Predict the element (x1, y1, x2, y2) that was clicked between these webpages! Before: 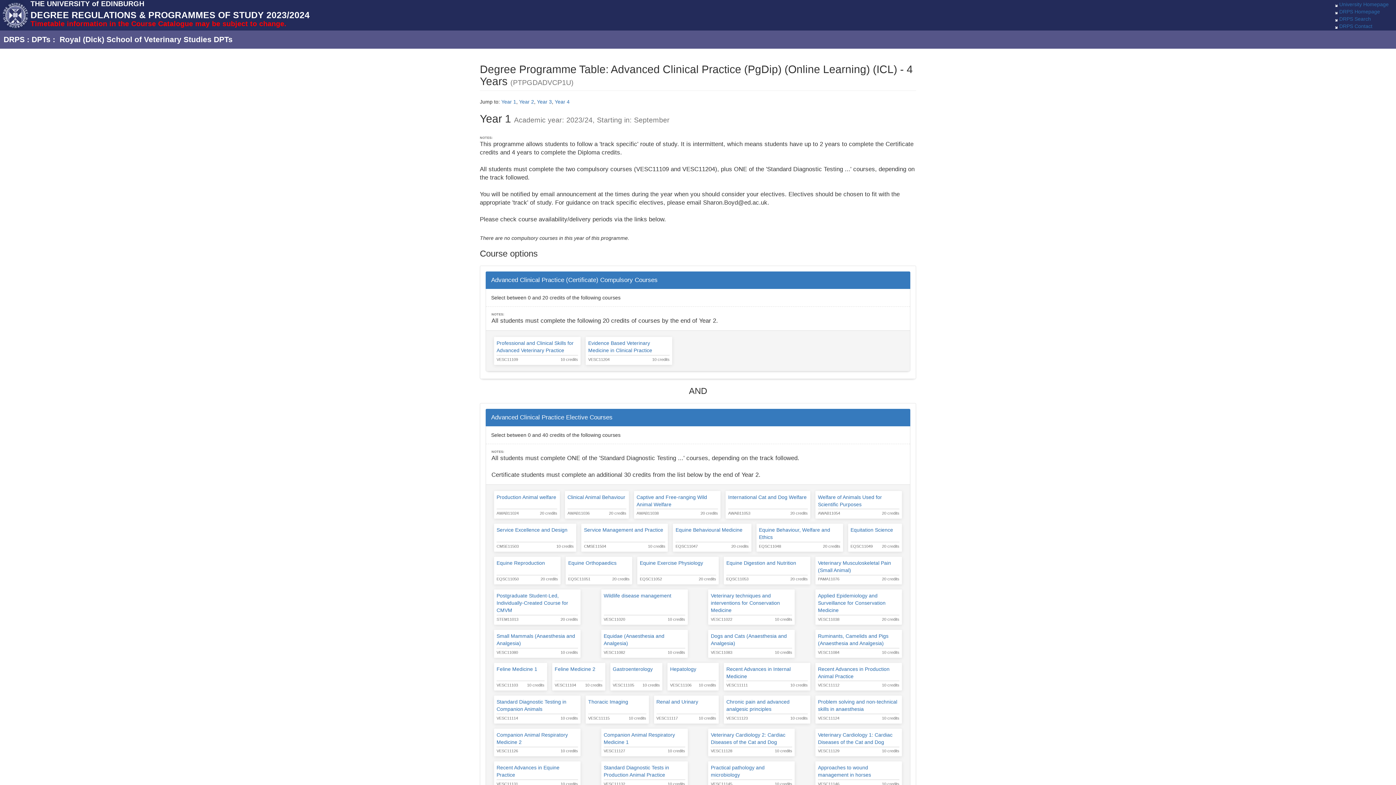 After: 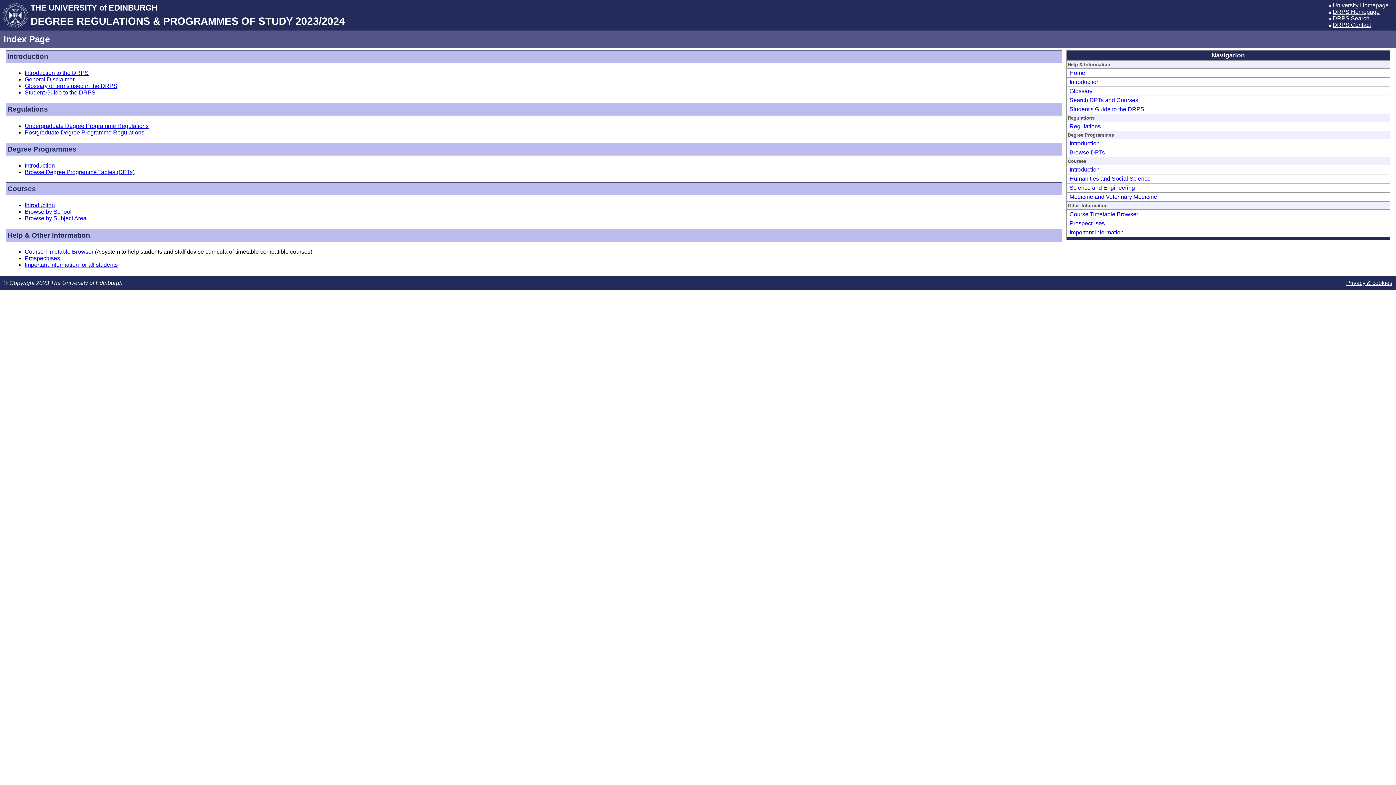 Action: bbox: (3, 35, 24, 43) label: DRPS